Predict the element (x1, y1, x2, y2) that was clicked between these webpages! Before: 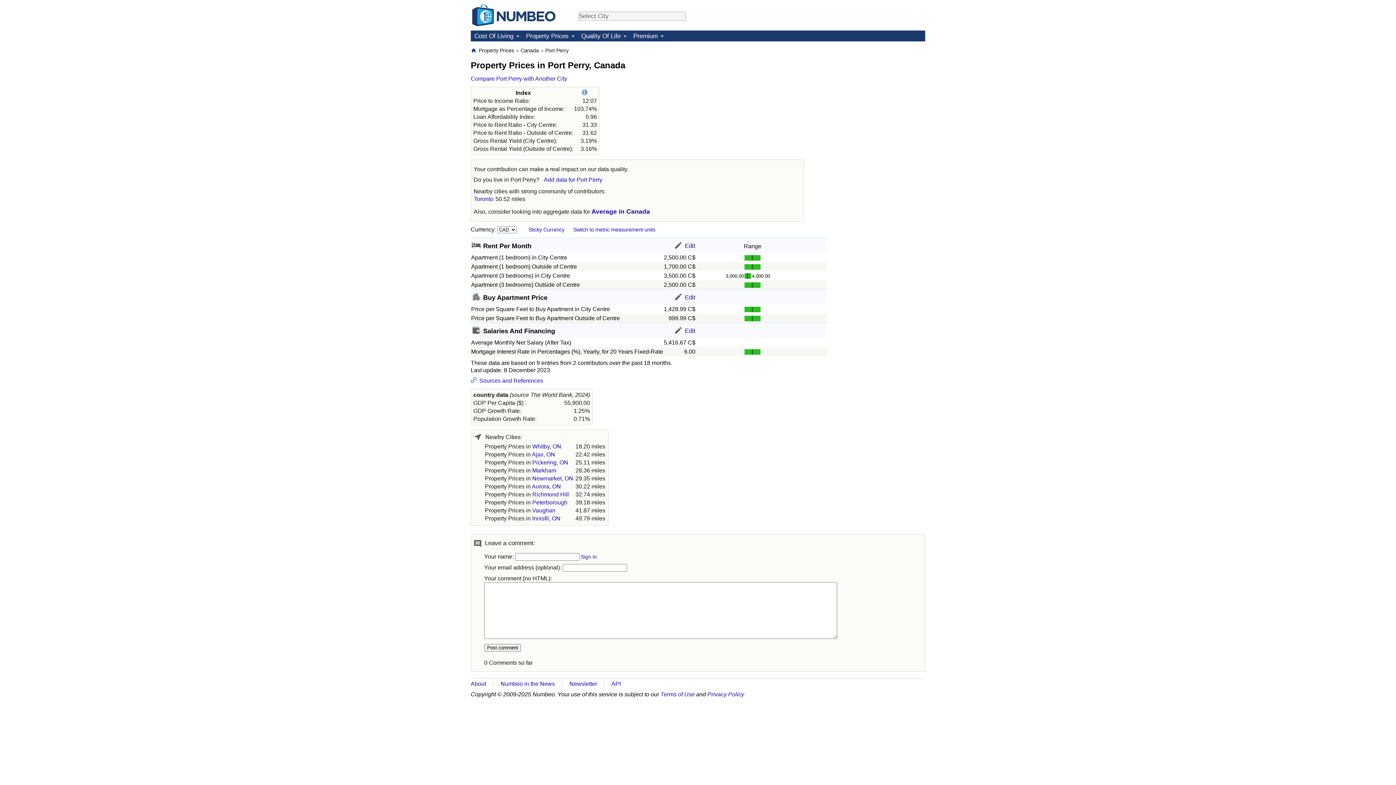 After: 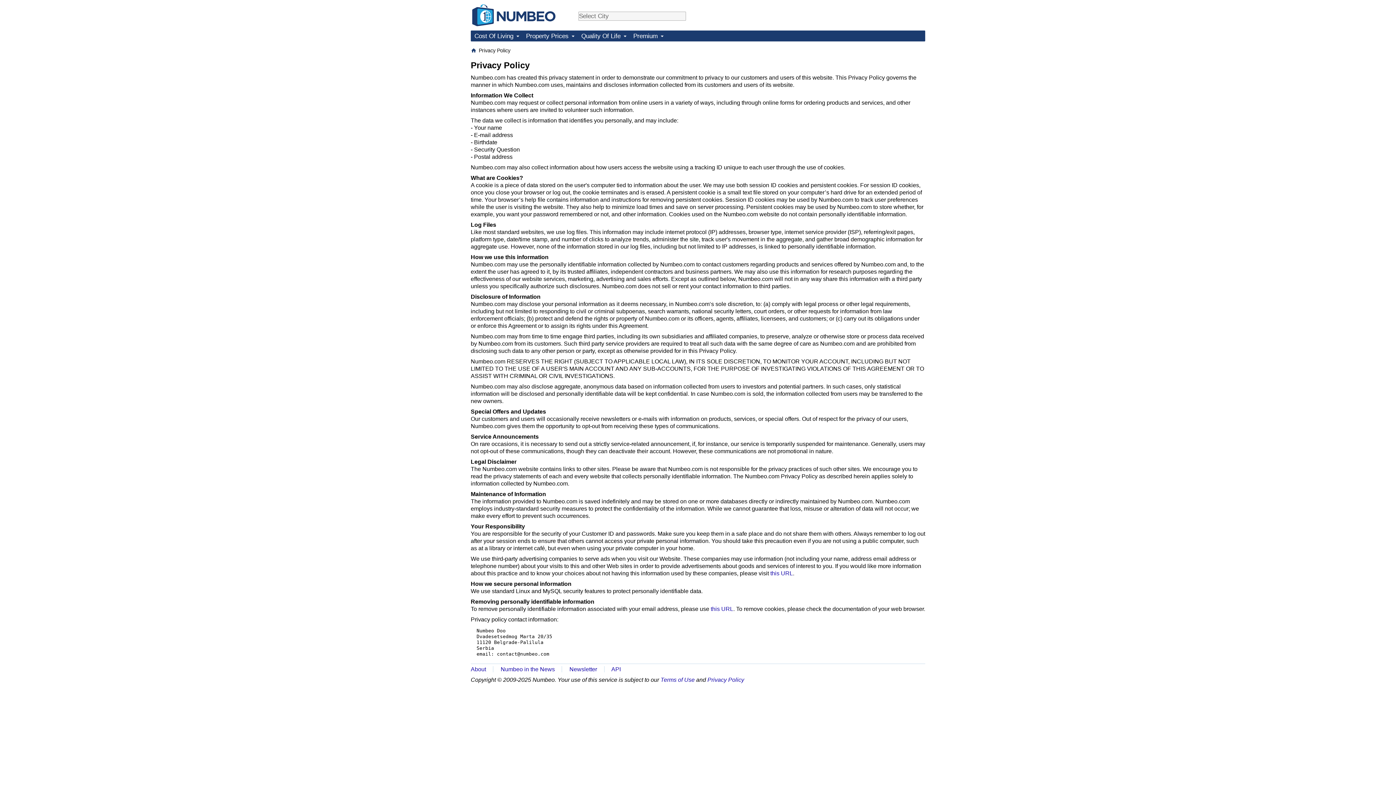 Action: bbox: (707, 691, 744, 697) label: Privacy Policy